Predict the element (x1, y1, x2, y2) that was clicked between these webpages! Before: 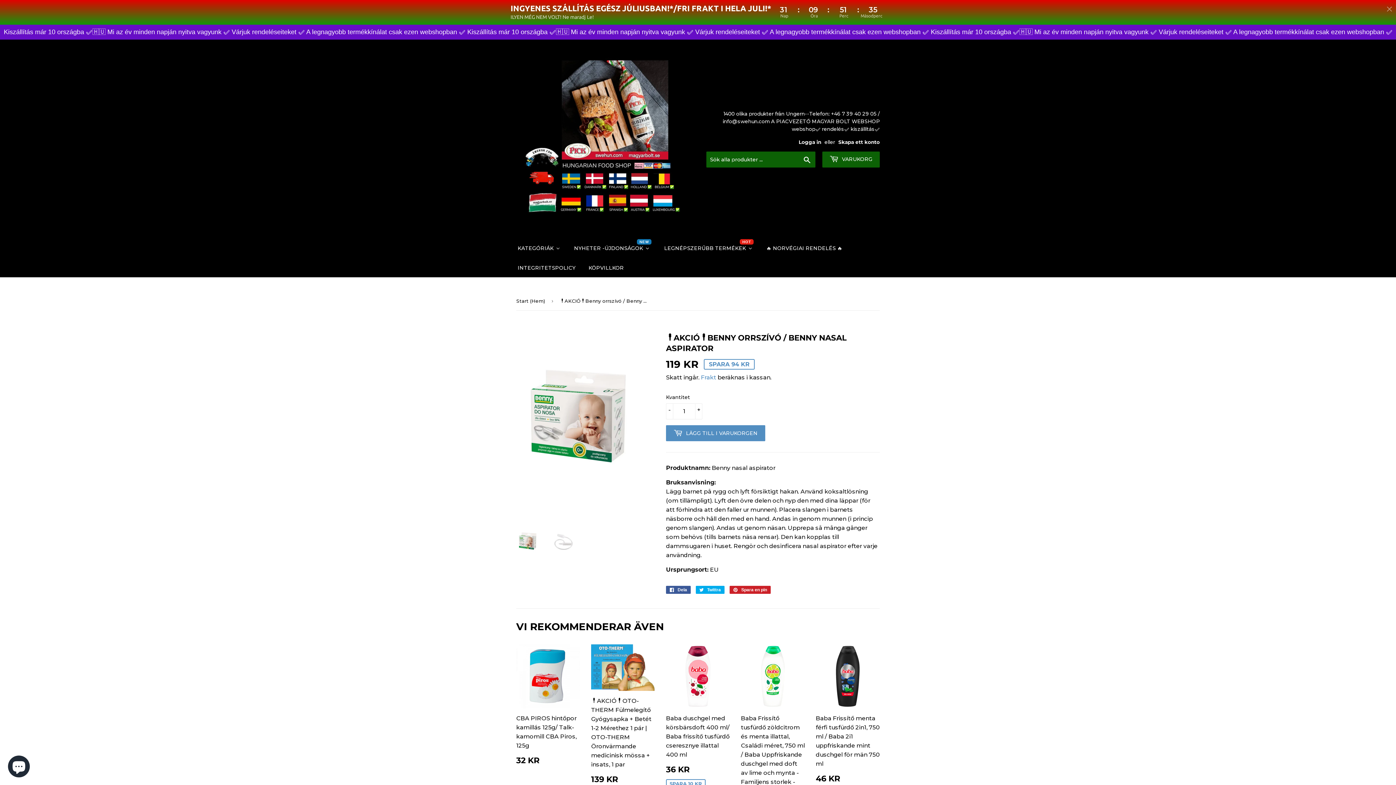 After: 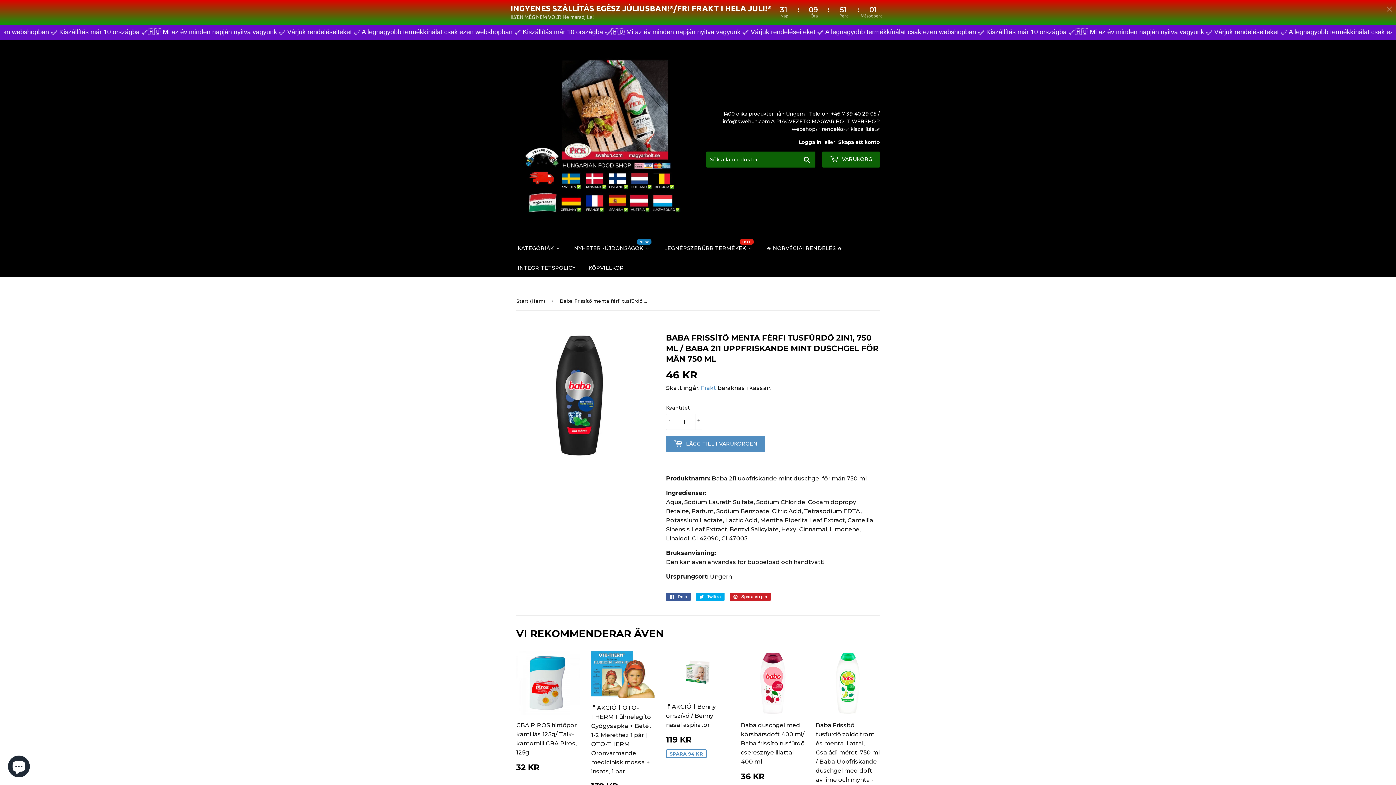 Action: bbox: (816, 636, 880, 774) label: Baba Frissítő menta férfi tusfürdő 2in1, 750 ml / Baba 2i1 uppfriskande mint duschgel för män 750 ml

ORDINARIE PRIS
46 KR
46 KR